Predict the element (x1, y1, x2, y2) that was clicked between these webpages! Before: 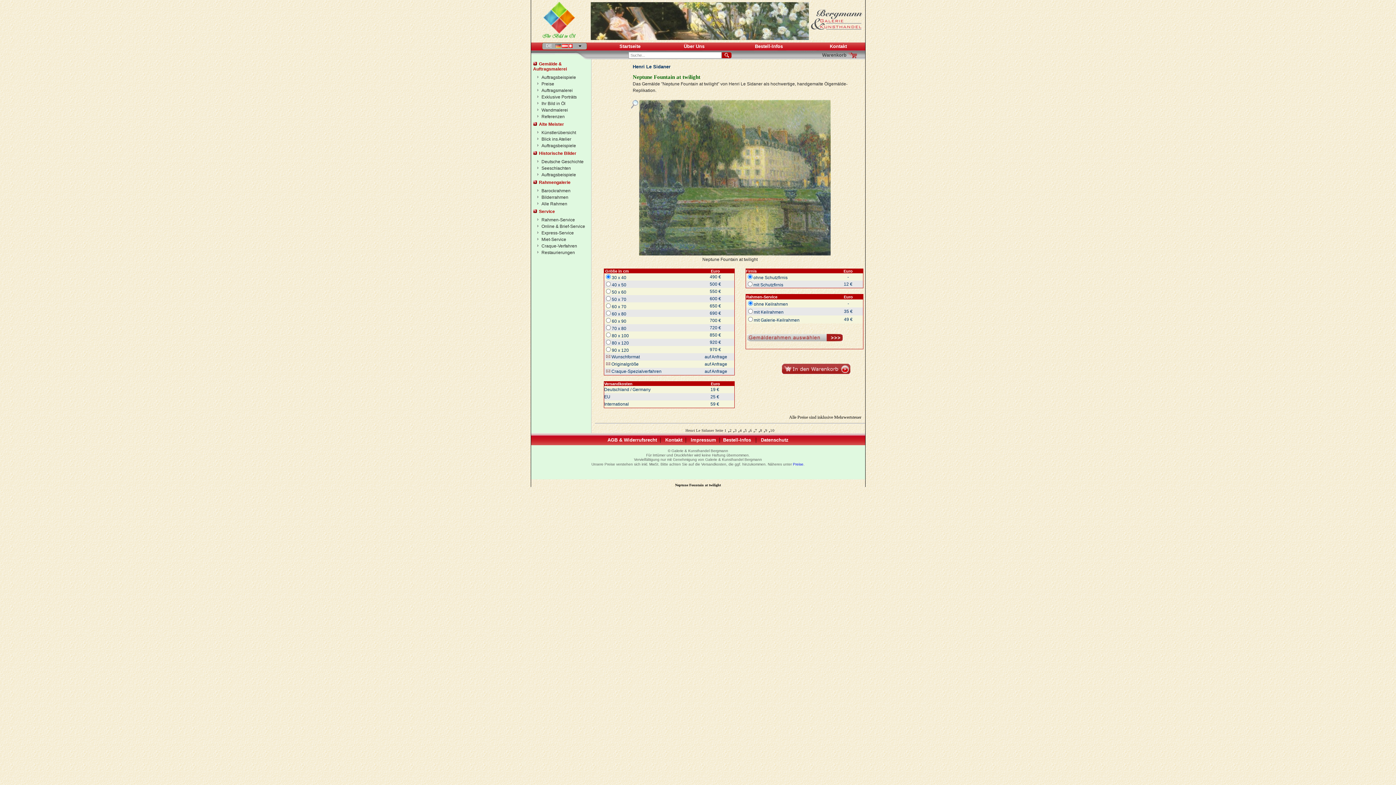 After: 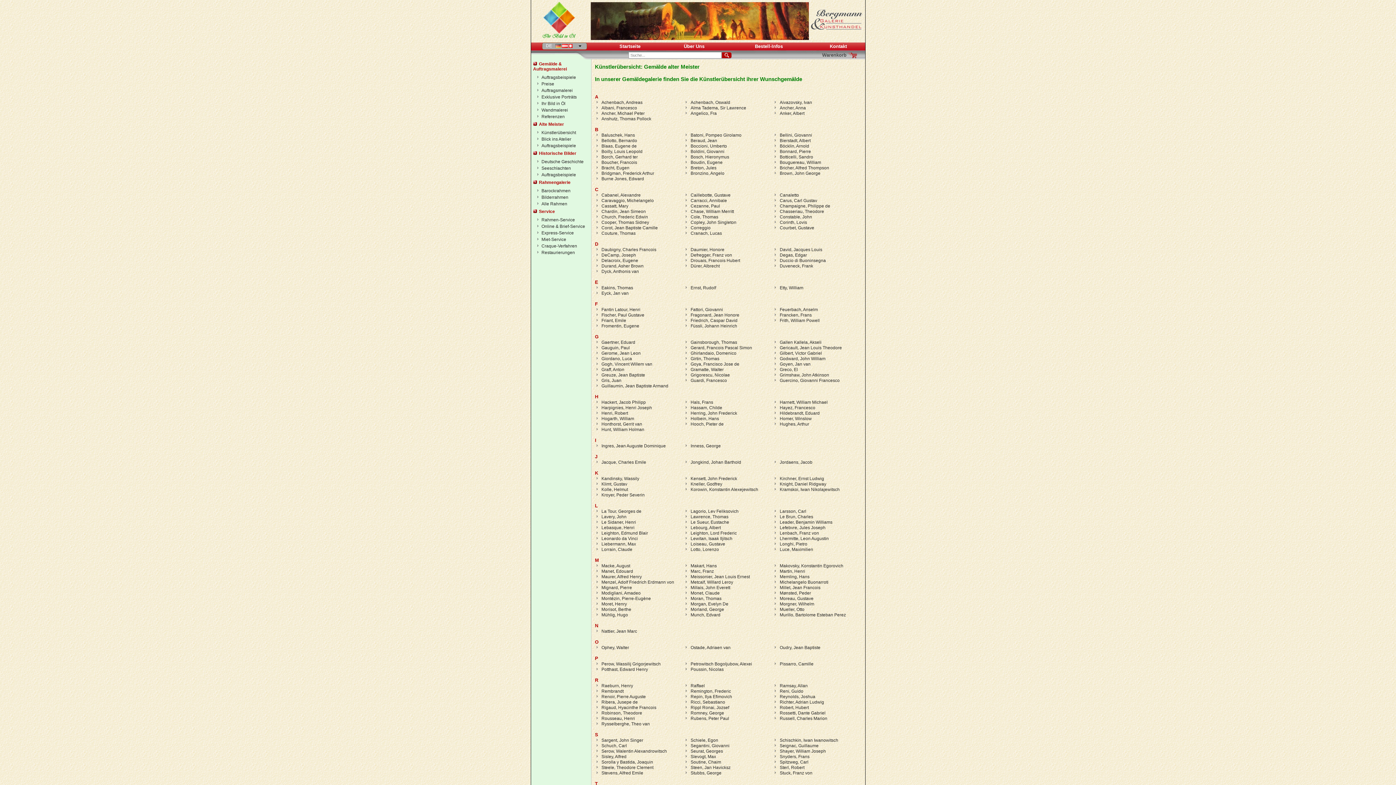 Action: bbox: (535, 130, 588, 135) label: Künstlerübersicht